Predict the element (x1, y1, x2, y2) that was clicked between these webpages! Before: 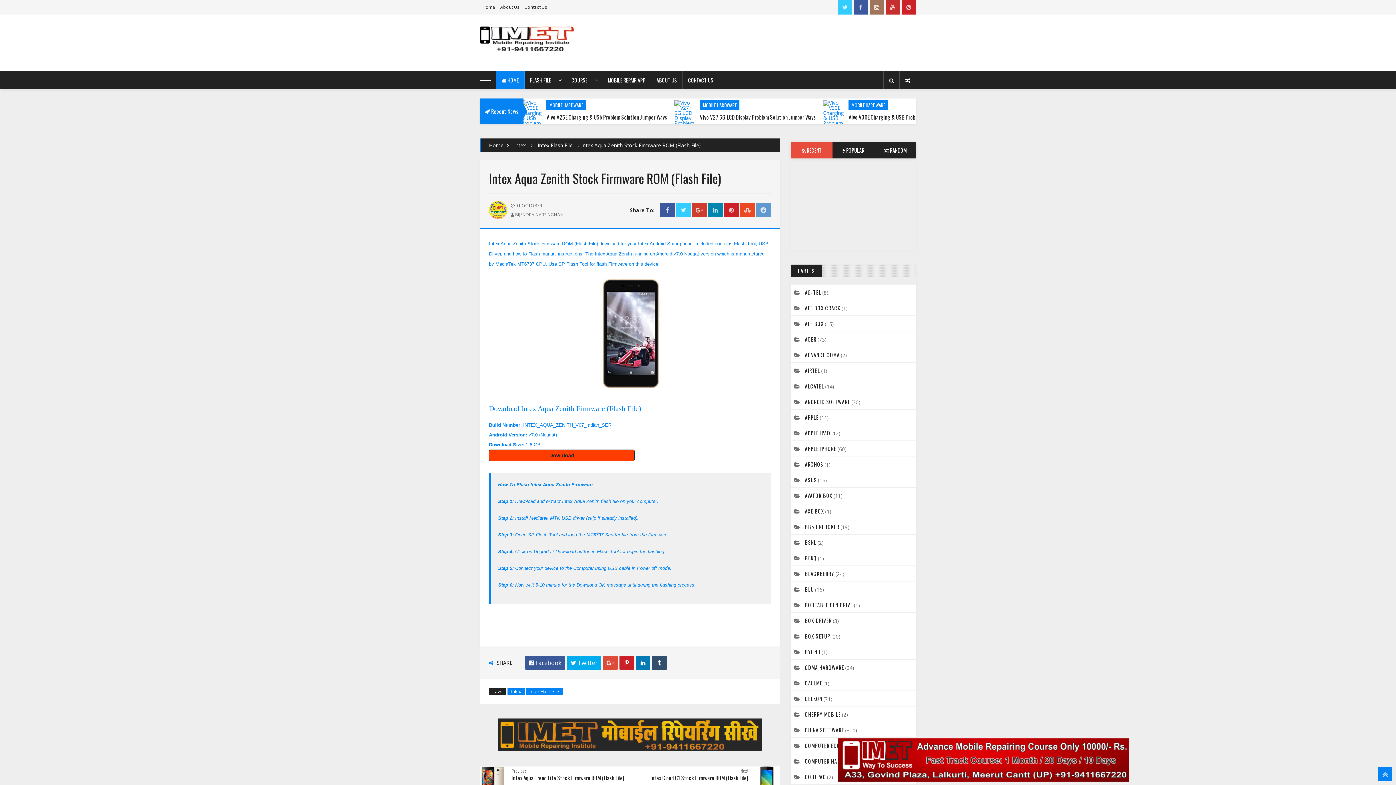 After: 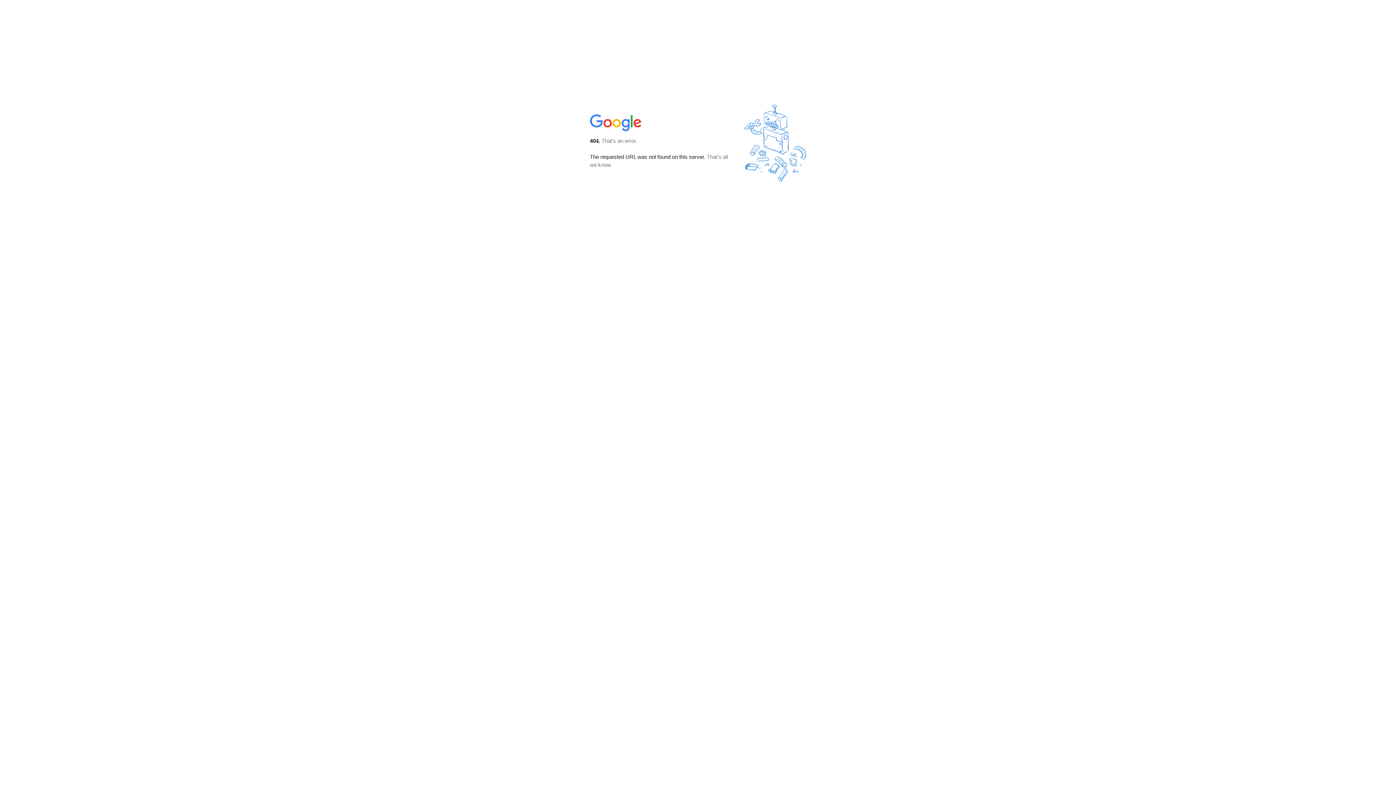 Action: label: Step 3: Open SP Flash Tool and load the MT6737 Scatter file from the Firmware. bbox: (498, 532, 669, 537)